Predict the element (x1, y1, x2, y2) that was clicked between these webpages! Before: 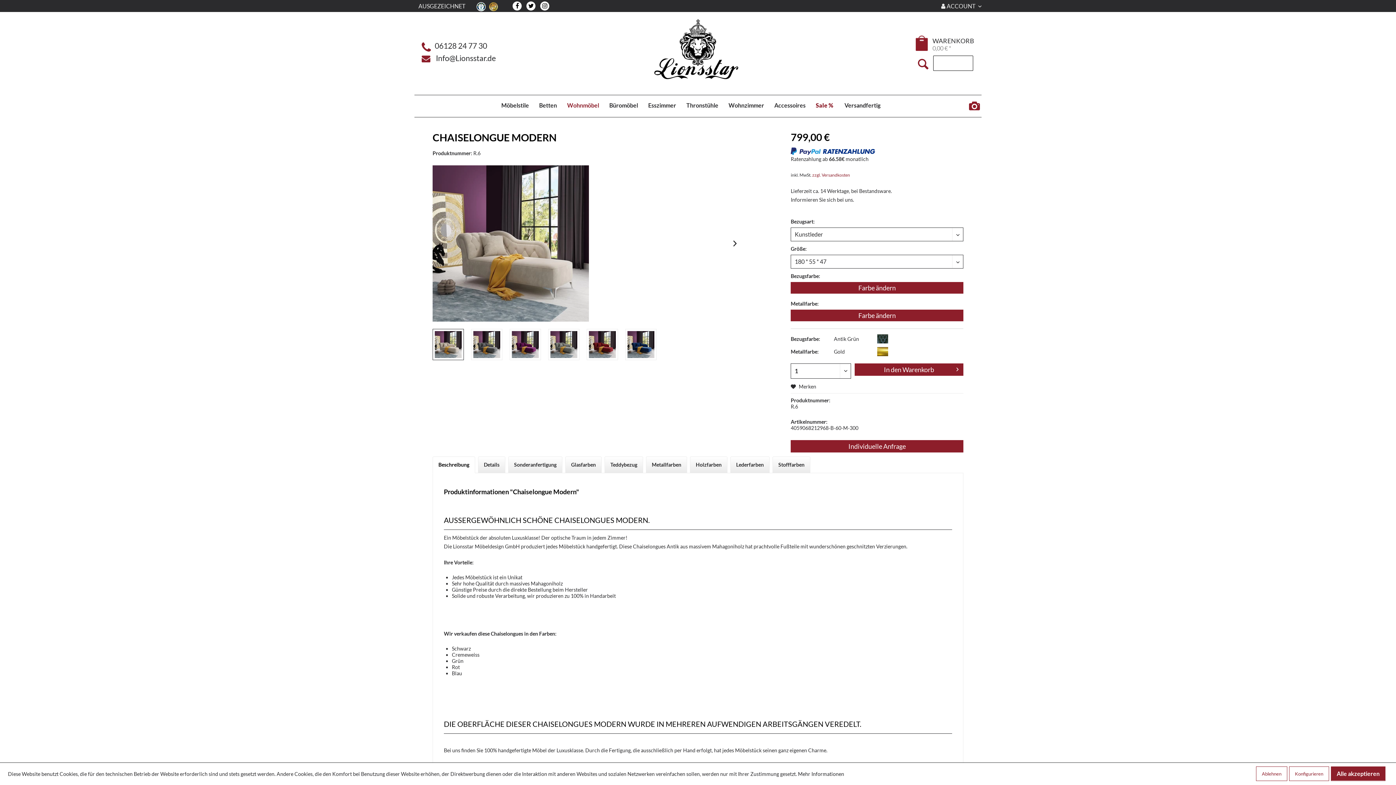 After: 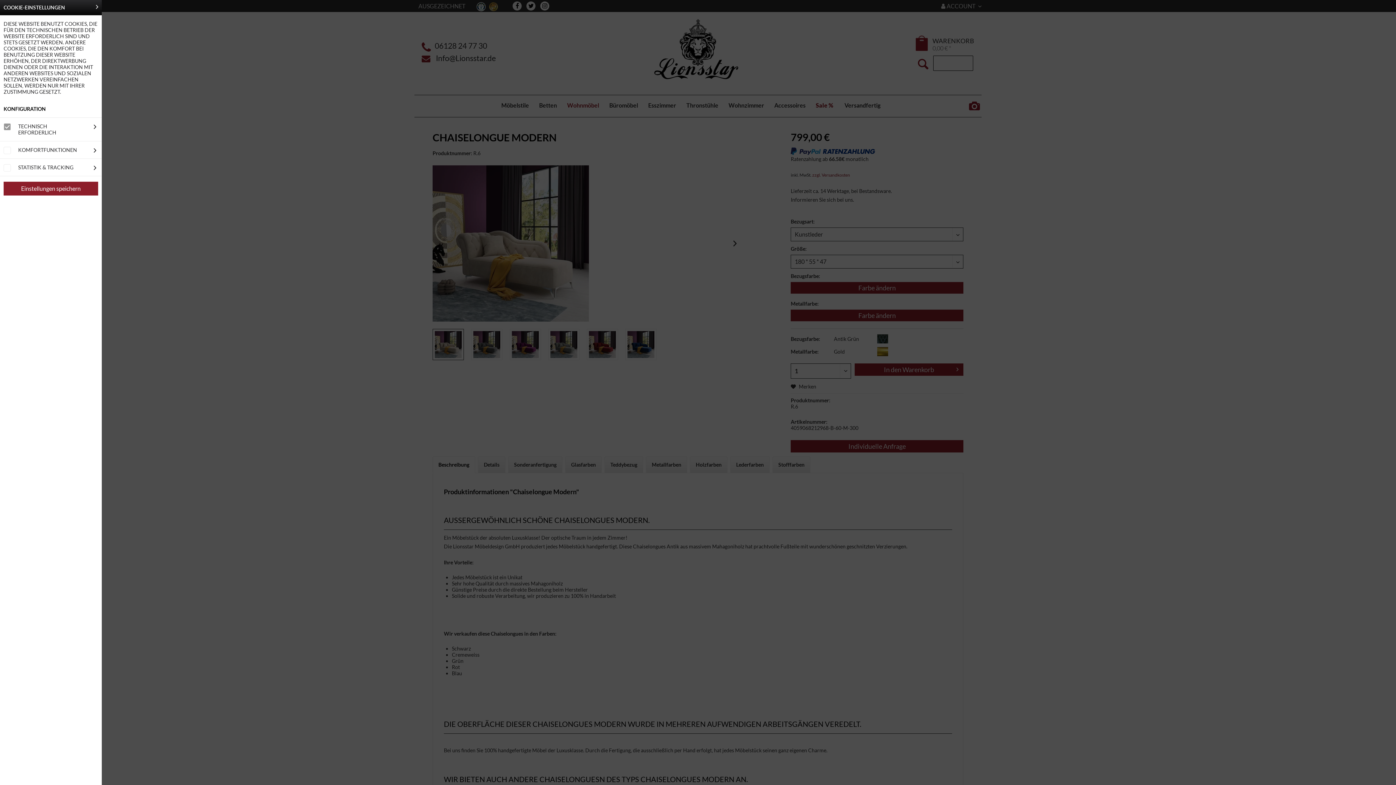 Action: bbox: (1289, 766, 1329, 781) label: Konfigurieren